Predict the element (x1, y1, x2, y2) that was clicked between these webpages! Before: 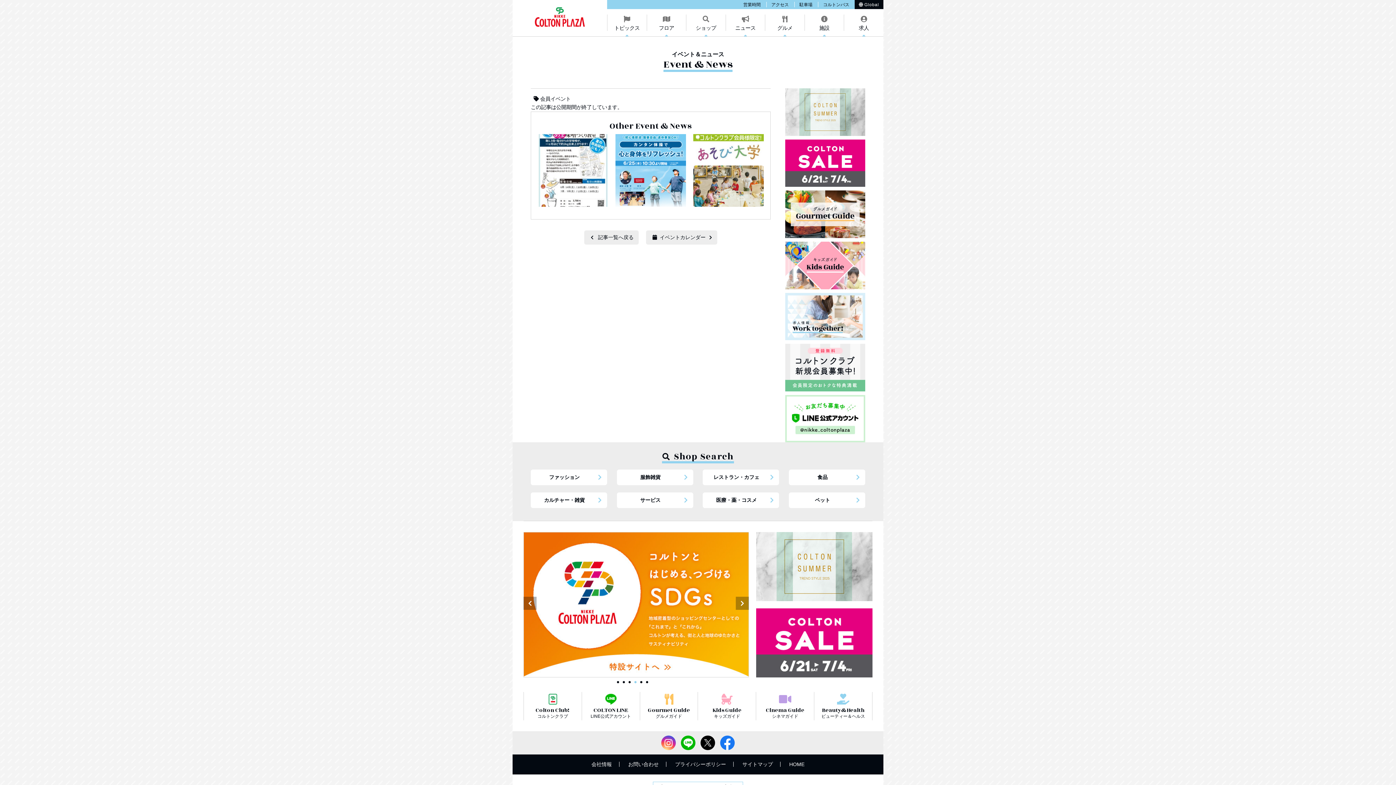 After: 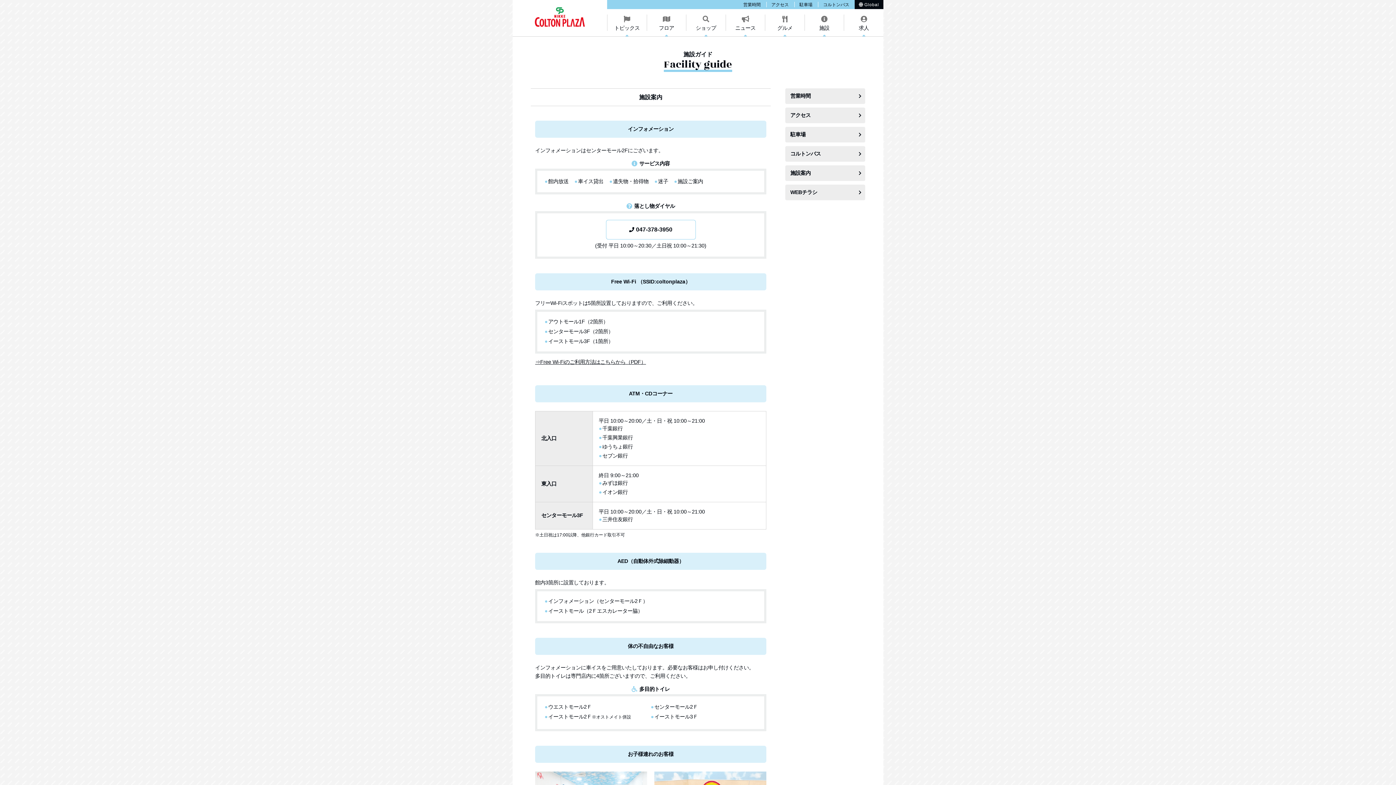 Action: label: 施設 bbox: (805, 9, 844, 36)